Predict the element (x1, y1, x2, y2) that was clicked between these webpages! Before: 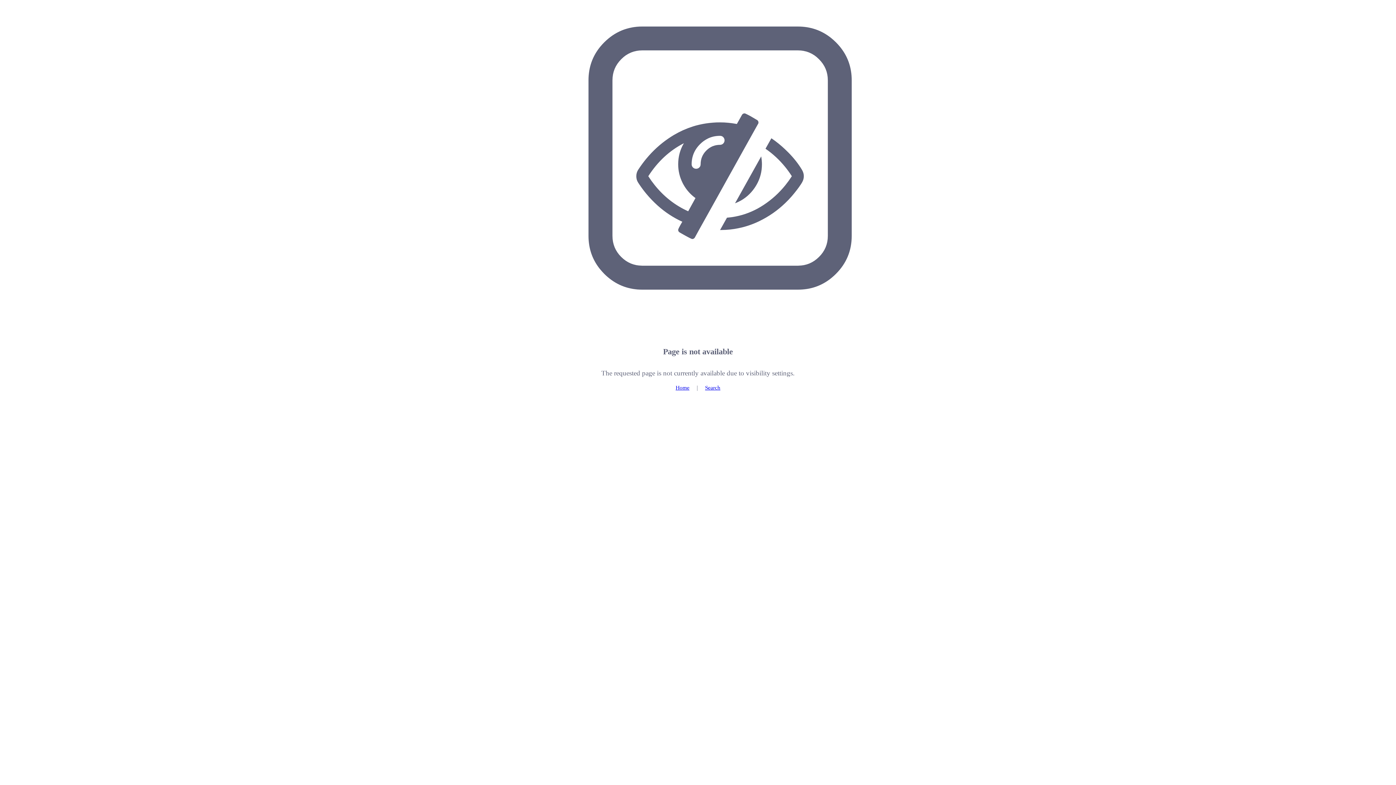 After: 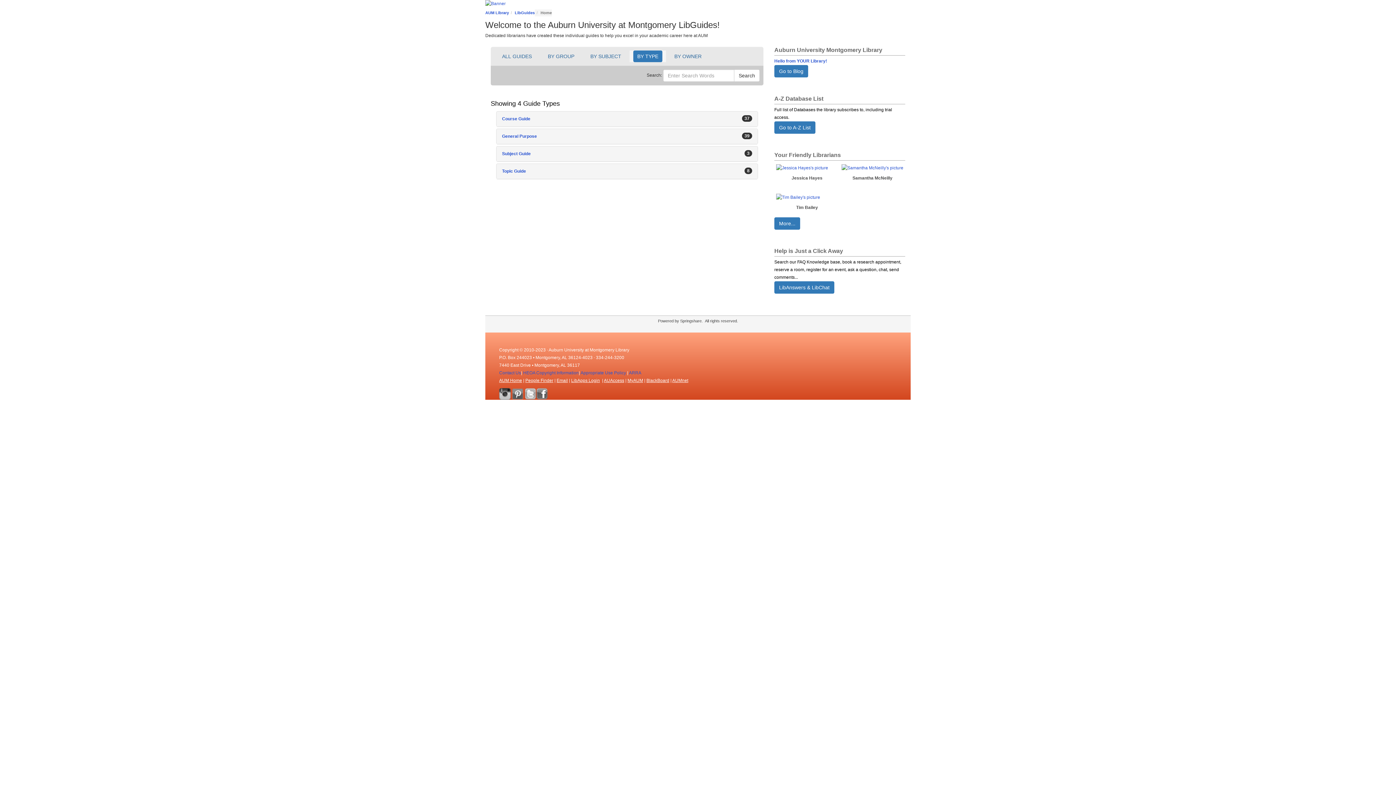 Action: label: Home bbox: (675, 384, 689, 390)